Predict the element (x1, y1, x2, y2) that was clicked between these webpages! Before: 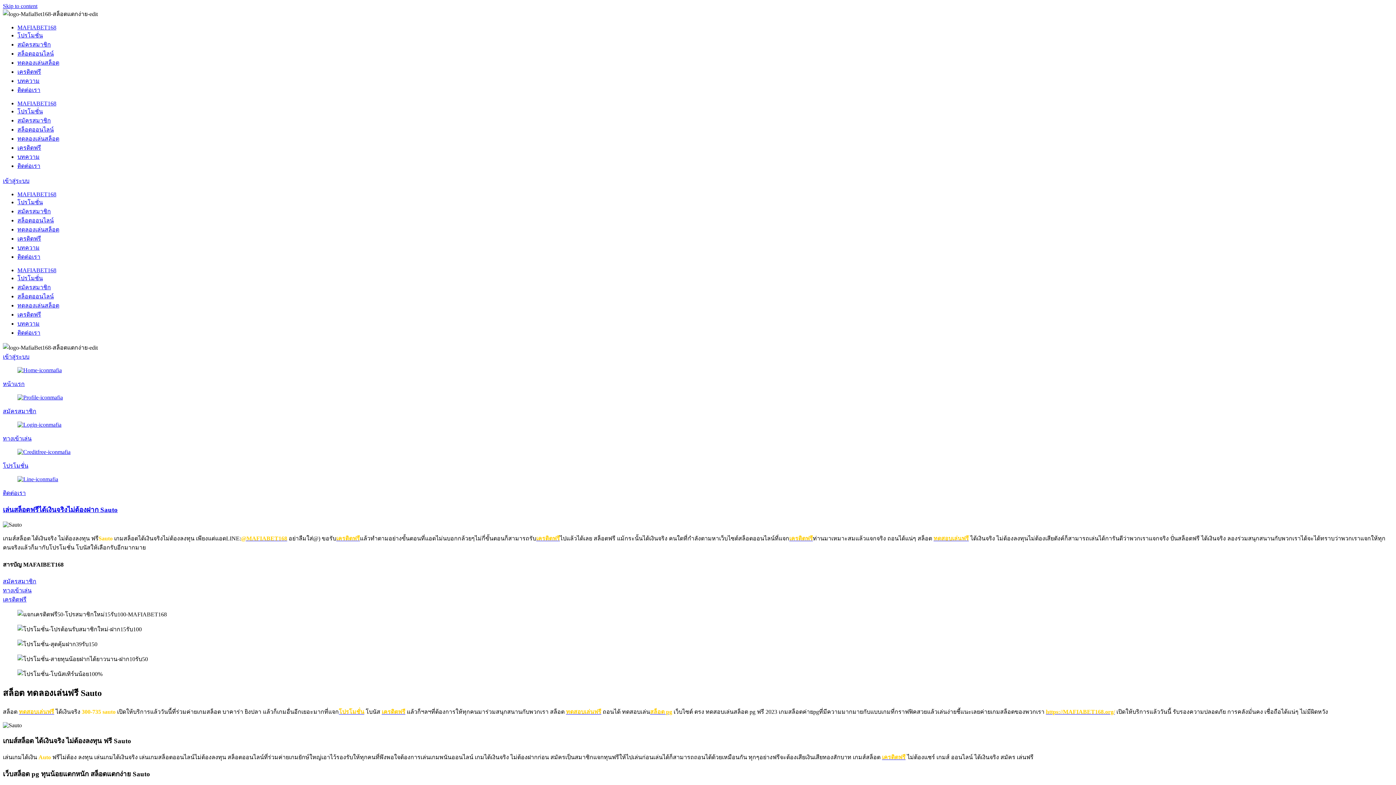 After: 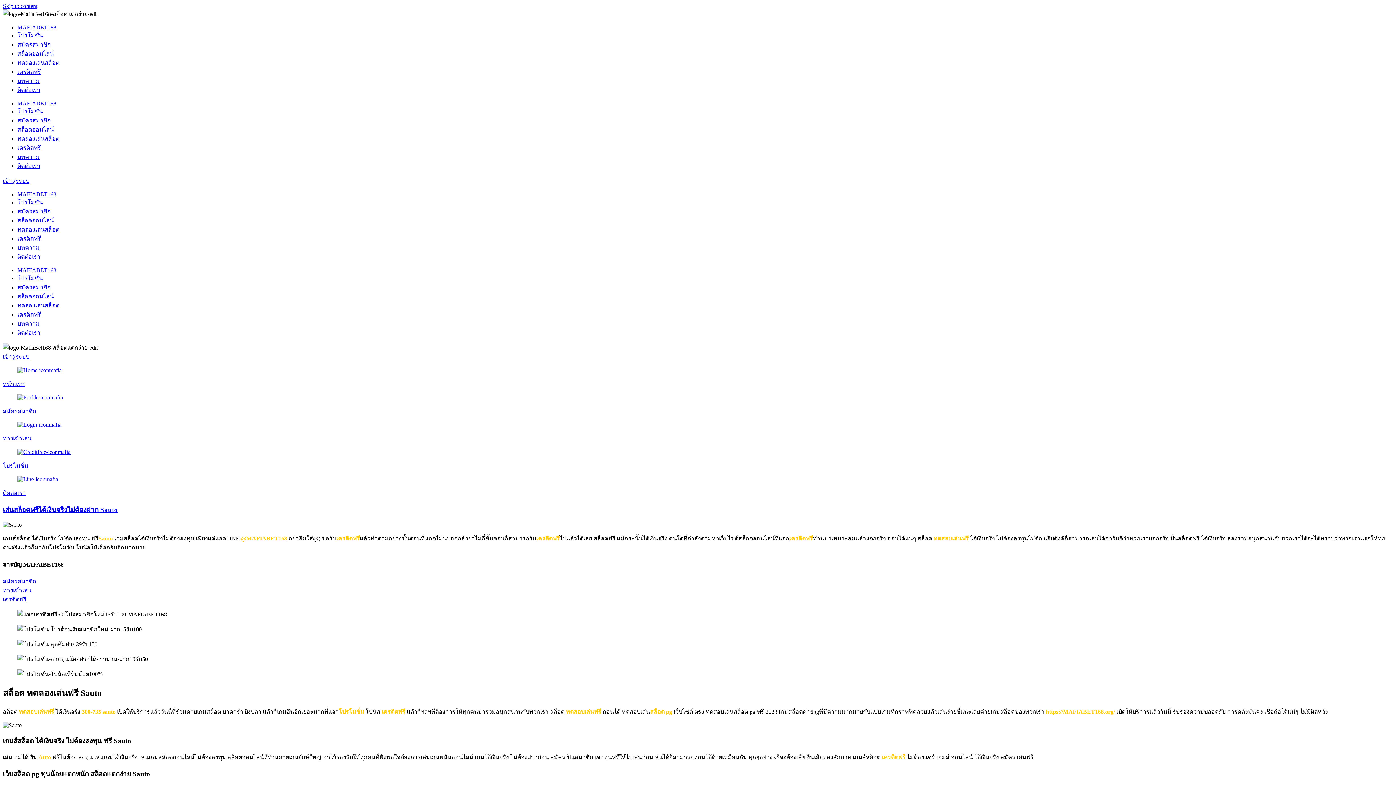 Action: bbox: (2, 2, 37, 9) label: Skip to content